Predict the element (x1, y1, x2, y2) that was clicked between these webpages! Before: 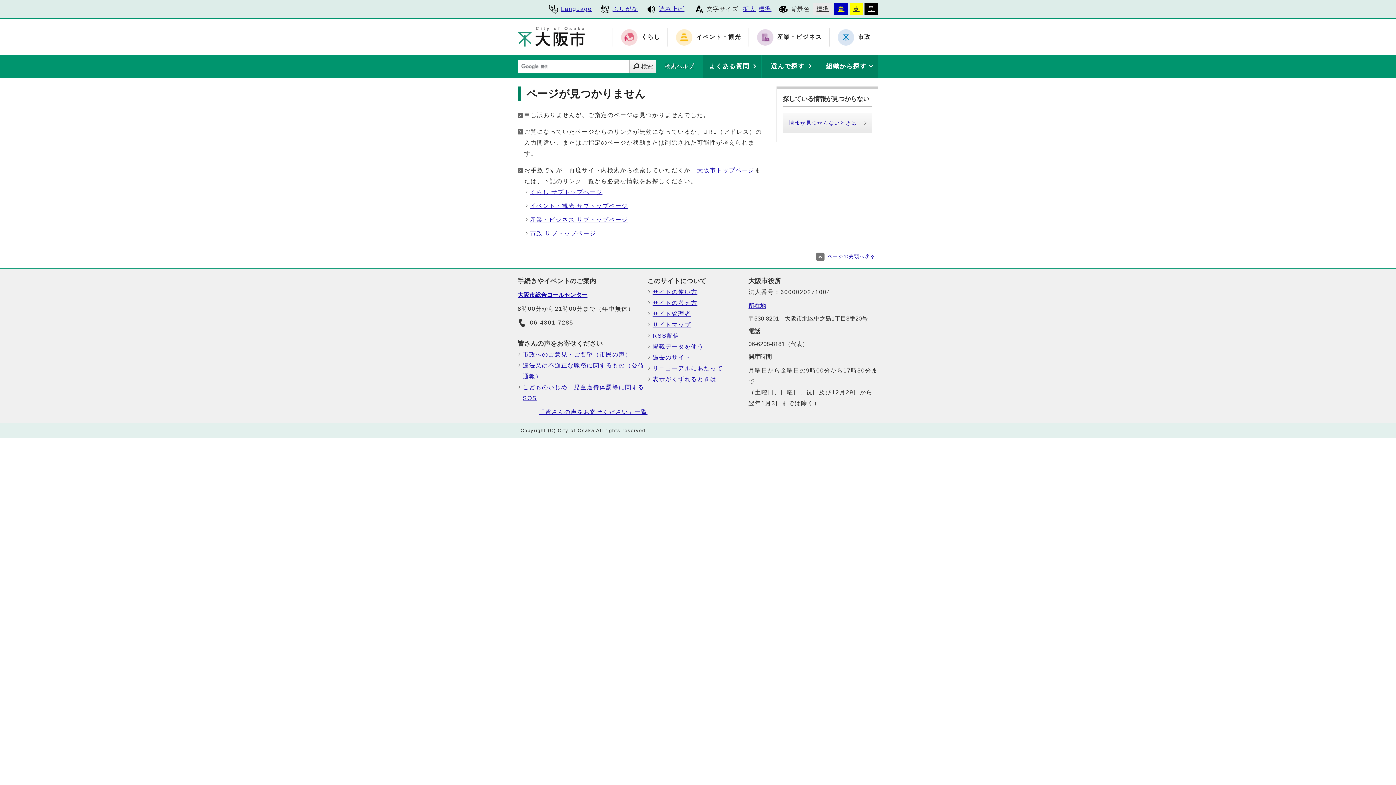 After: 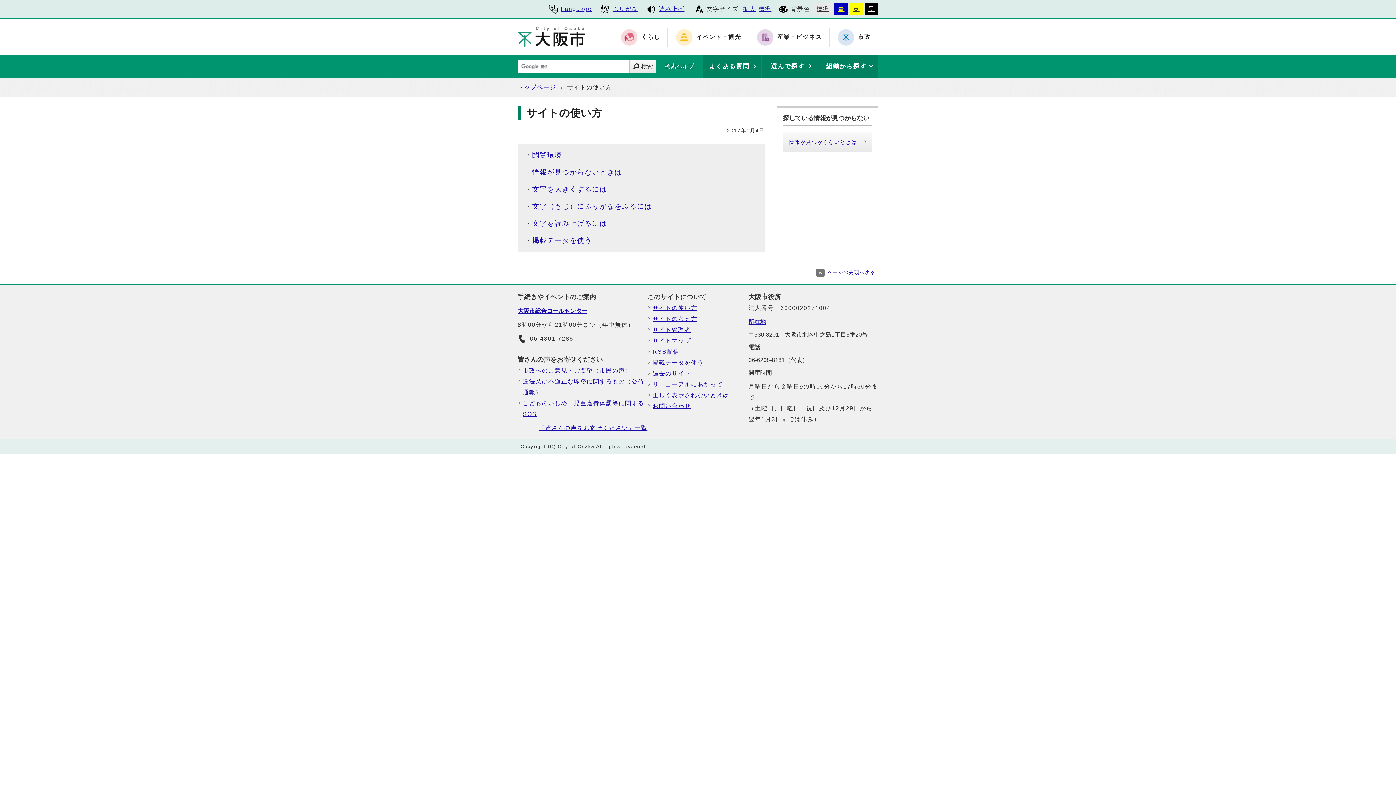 Action: label: サイトの使い方 bbox: (652, 286, 748, 297)